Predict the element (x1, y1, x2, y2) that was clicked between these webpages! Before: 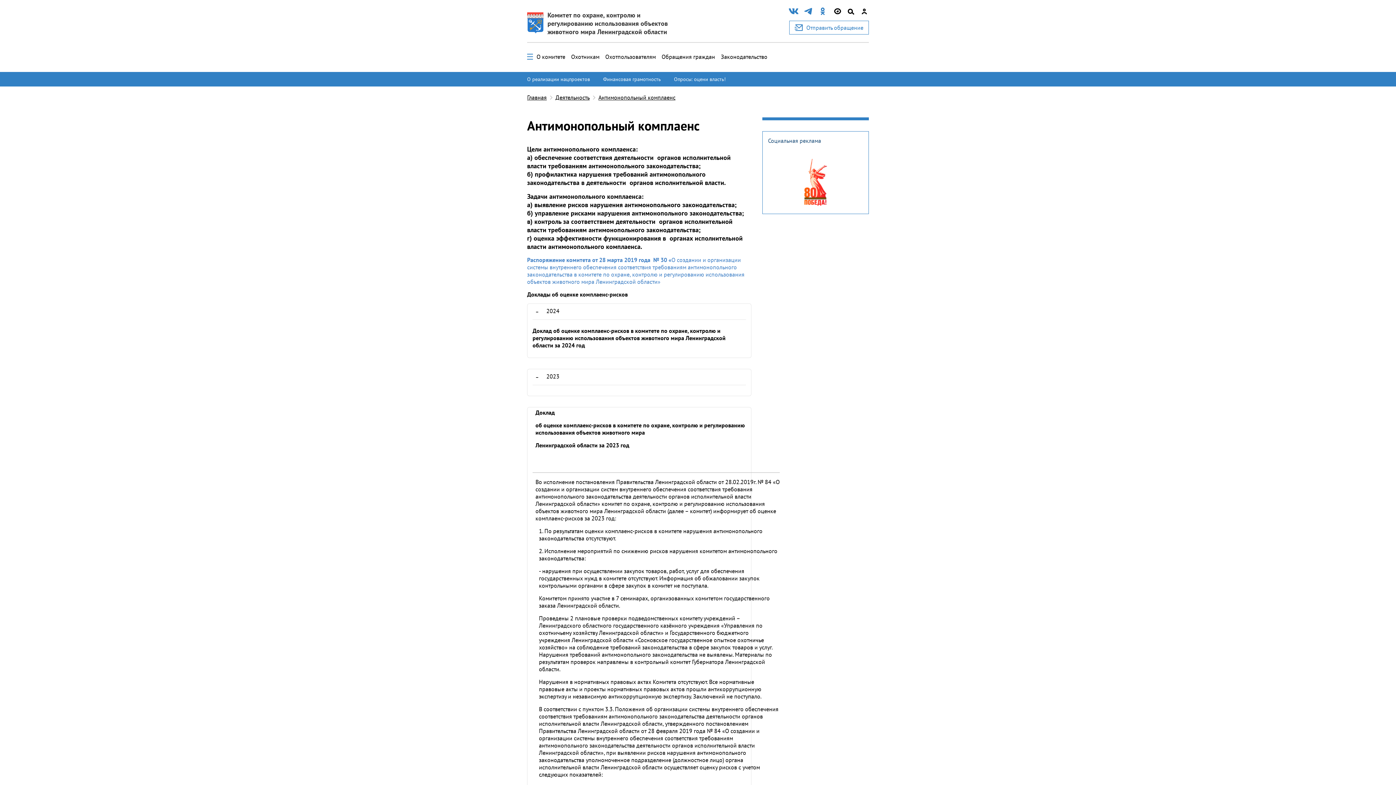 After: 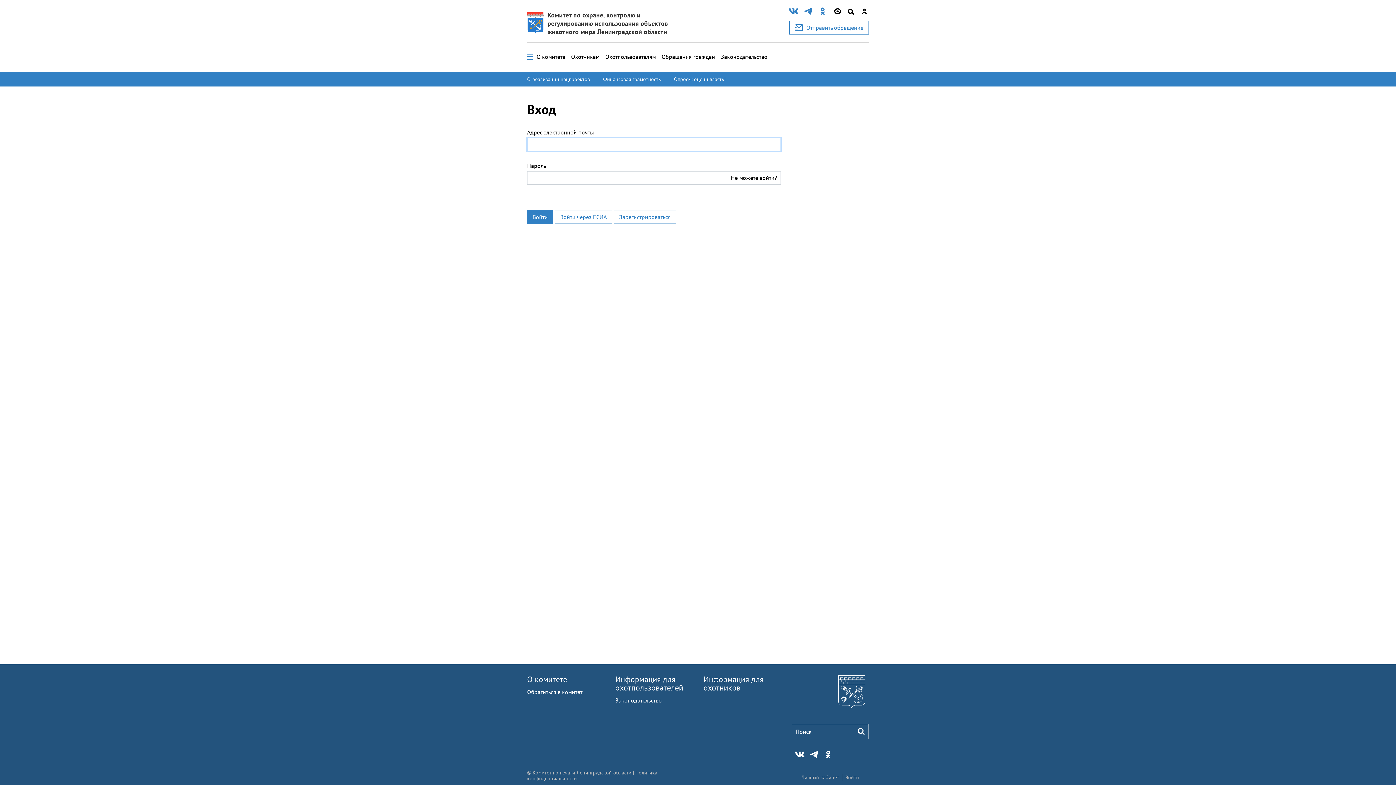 Action: bbox: (860, 6, 869, 17)